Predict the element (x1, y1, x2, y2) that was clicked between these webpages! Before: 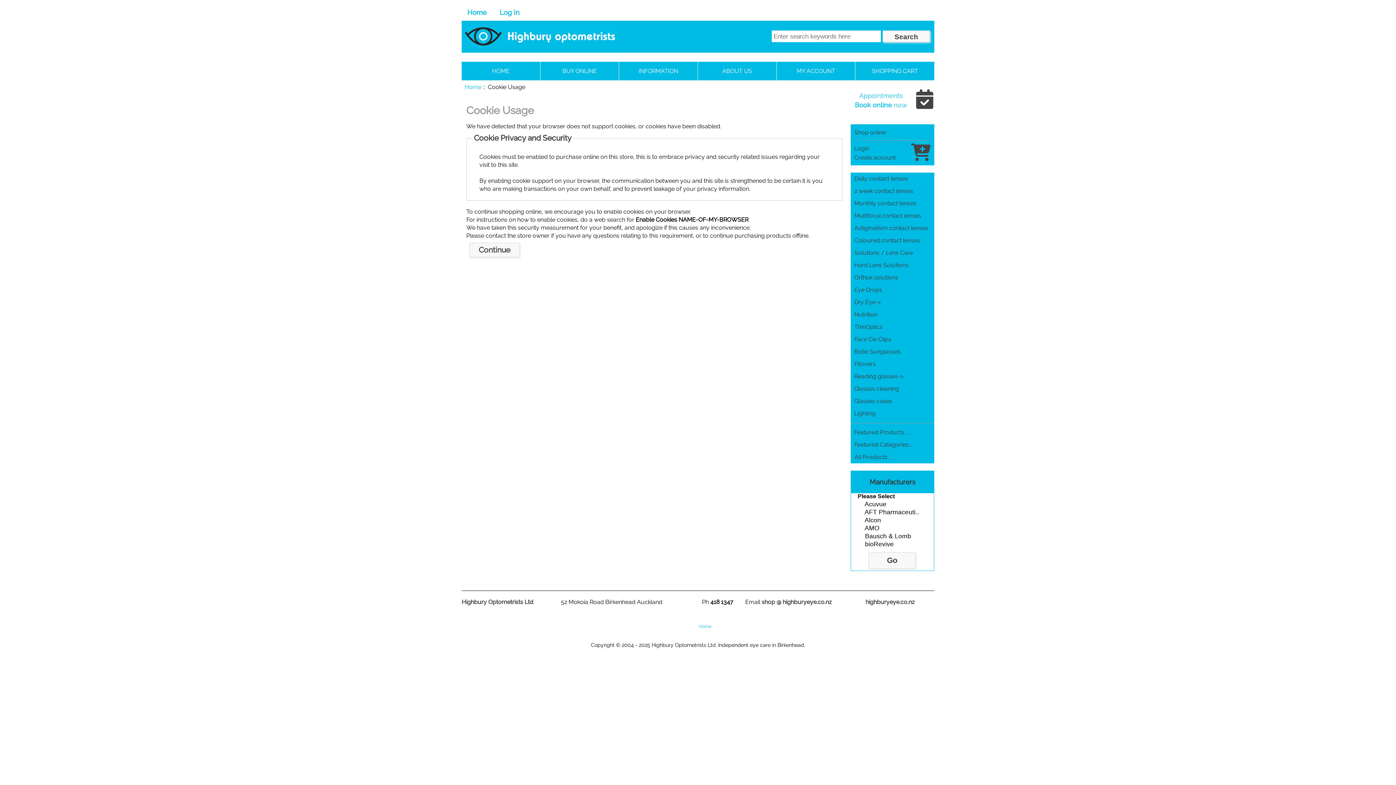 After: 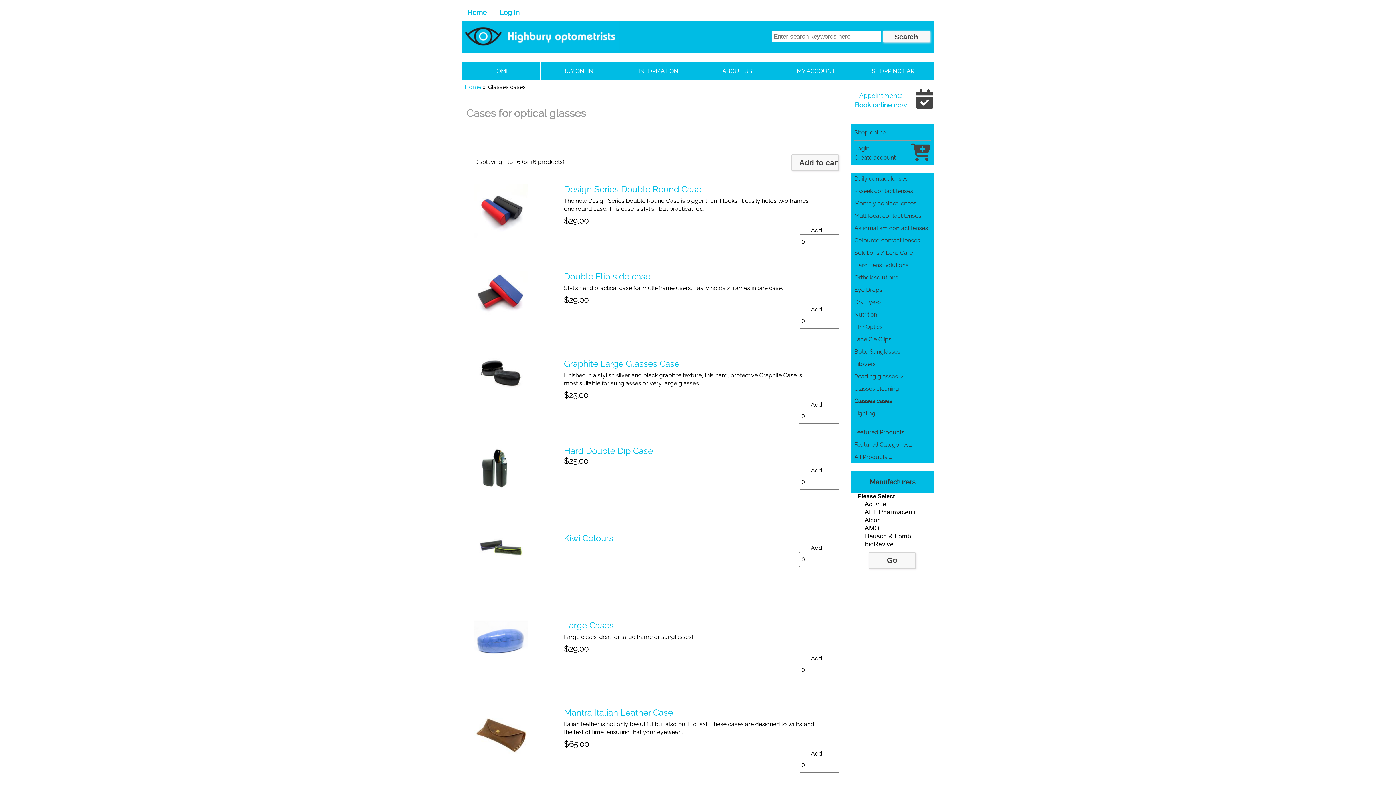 Action: bbox: (850, 395, 934, 407) label: Glasses cases